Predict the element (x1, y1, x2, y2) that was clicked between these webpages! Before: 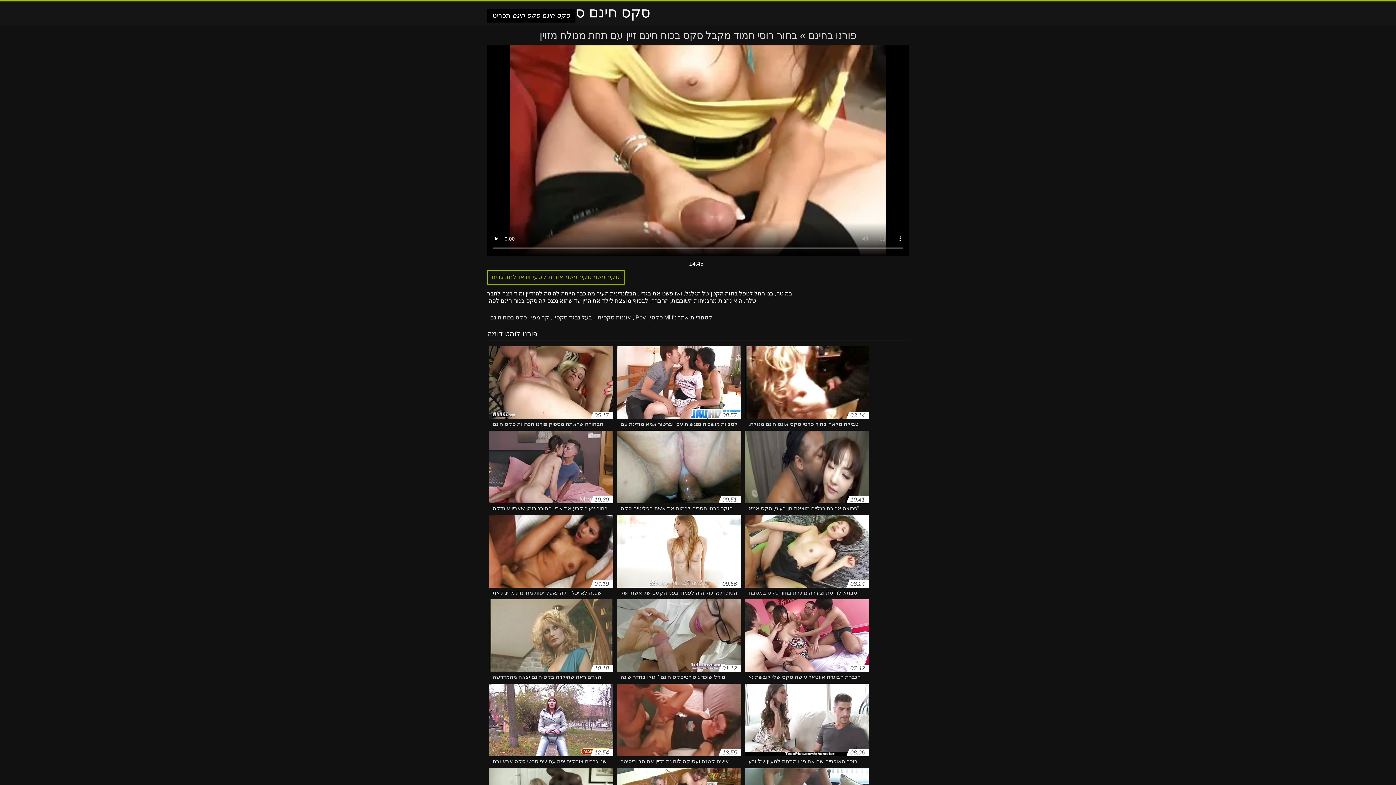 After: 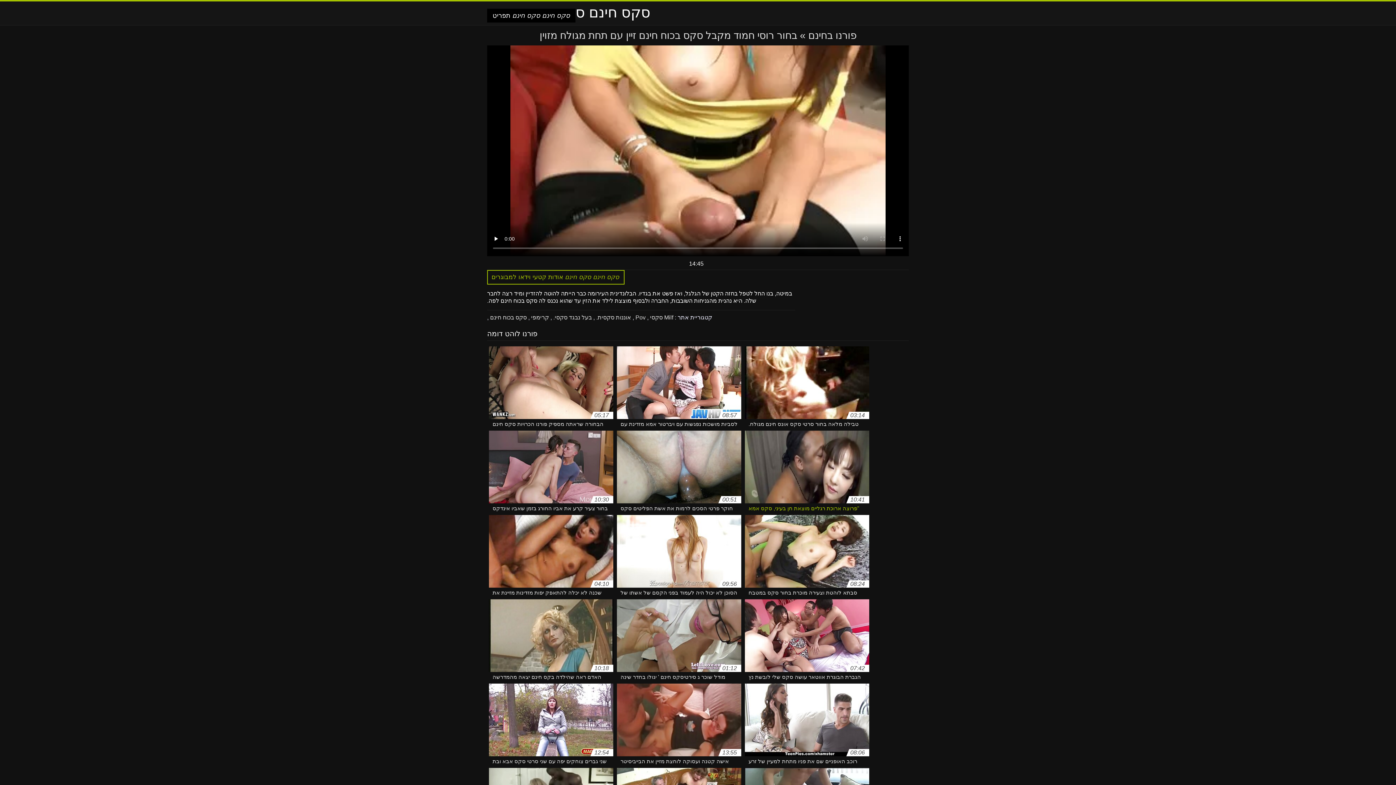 Action: bbox: (745, 430, 869, 507) label: 10:41
"פרוצה ארוכת רגליים מוצאת חן בעיני, סקס אמא ובן חינם